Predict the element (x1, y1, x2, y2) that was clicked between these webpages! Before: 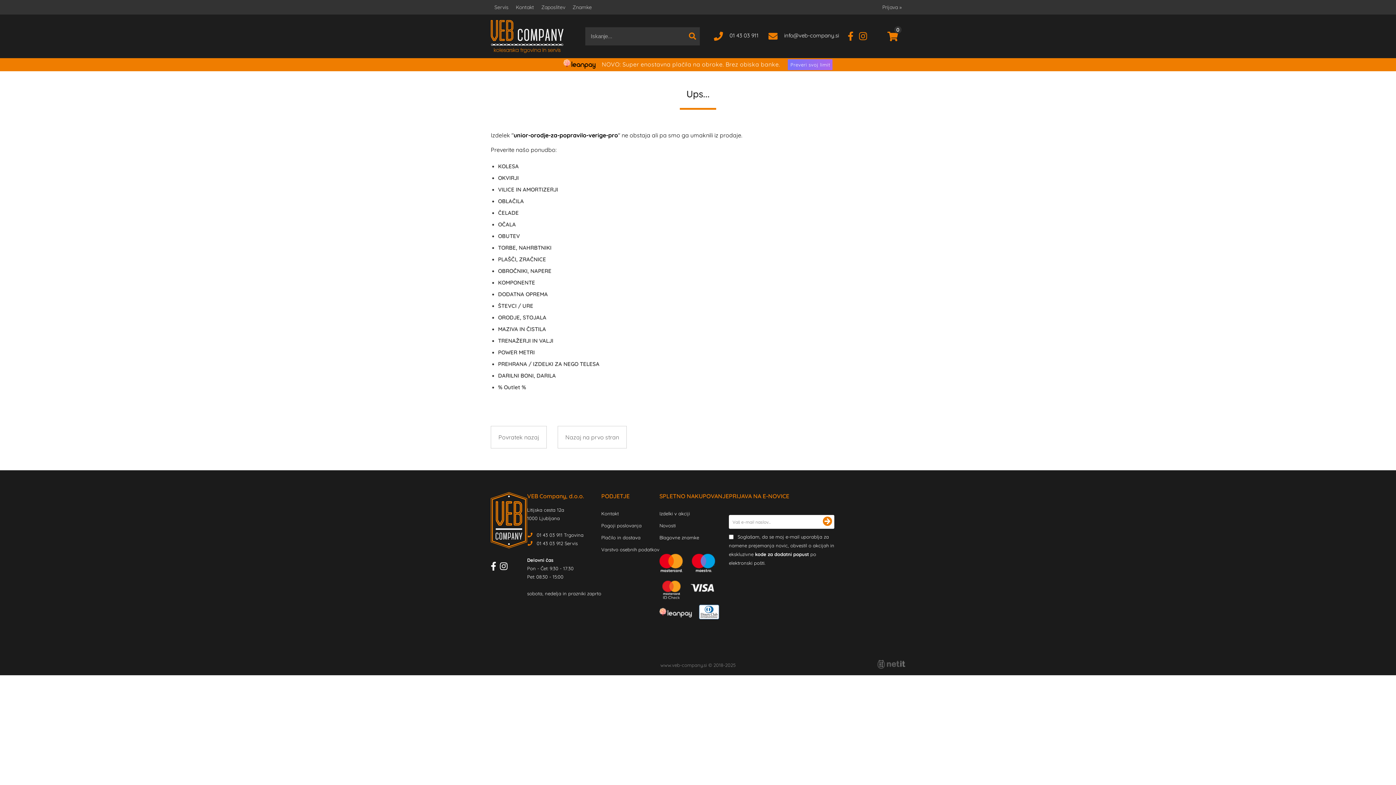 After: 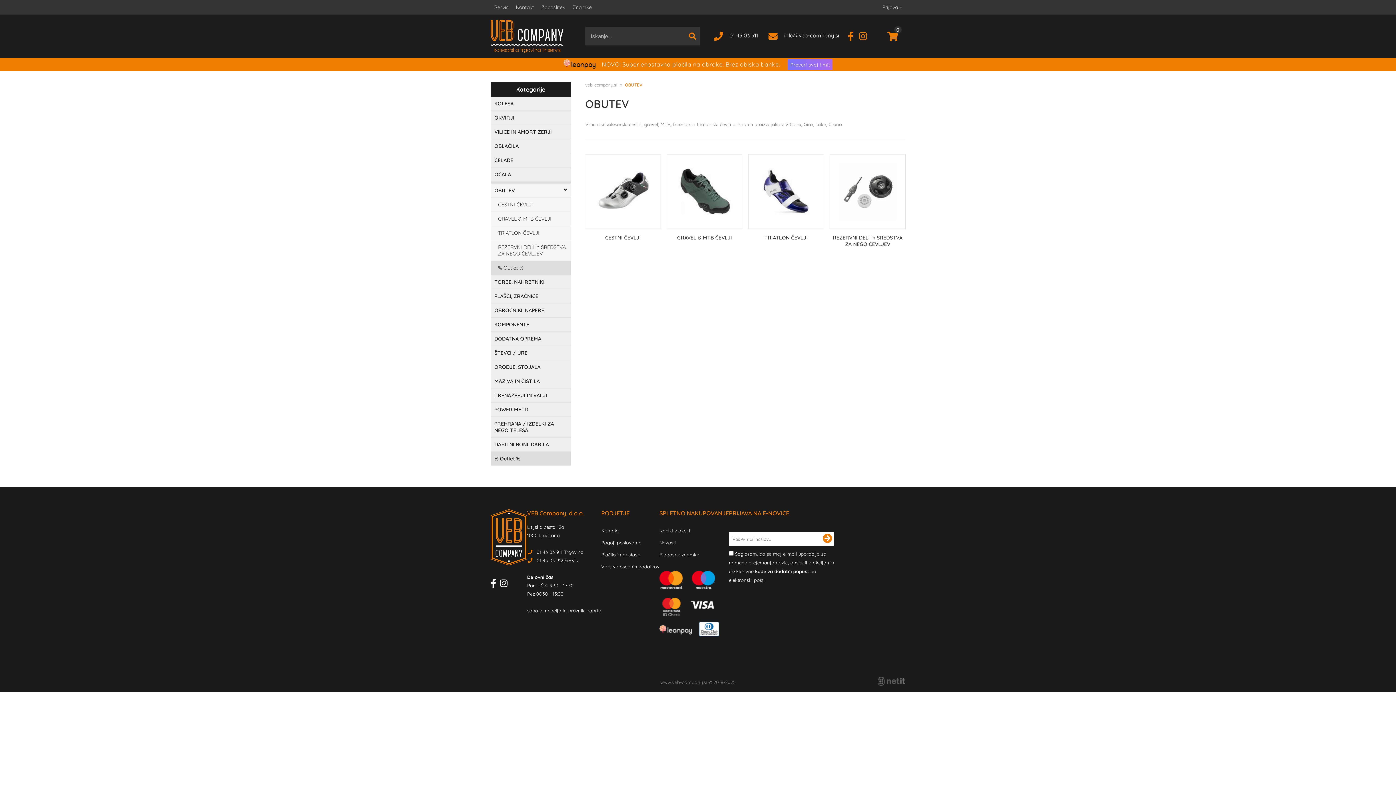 Action: bbox: (498, 232, 520, 239) label: OBUTEV